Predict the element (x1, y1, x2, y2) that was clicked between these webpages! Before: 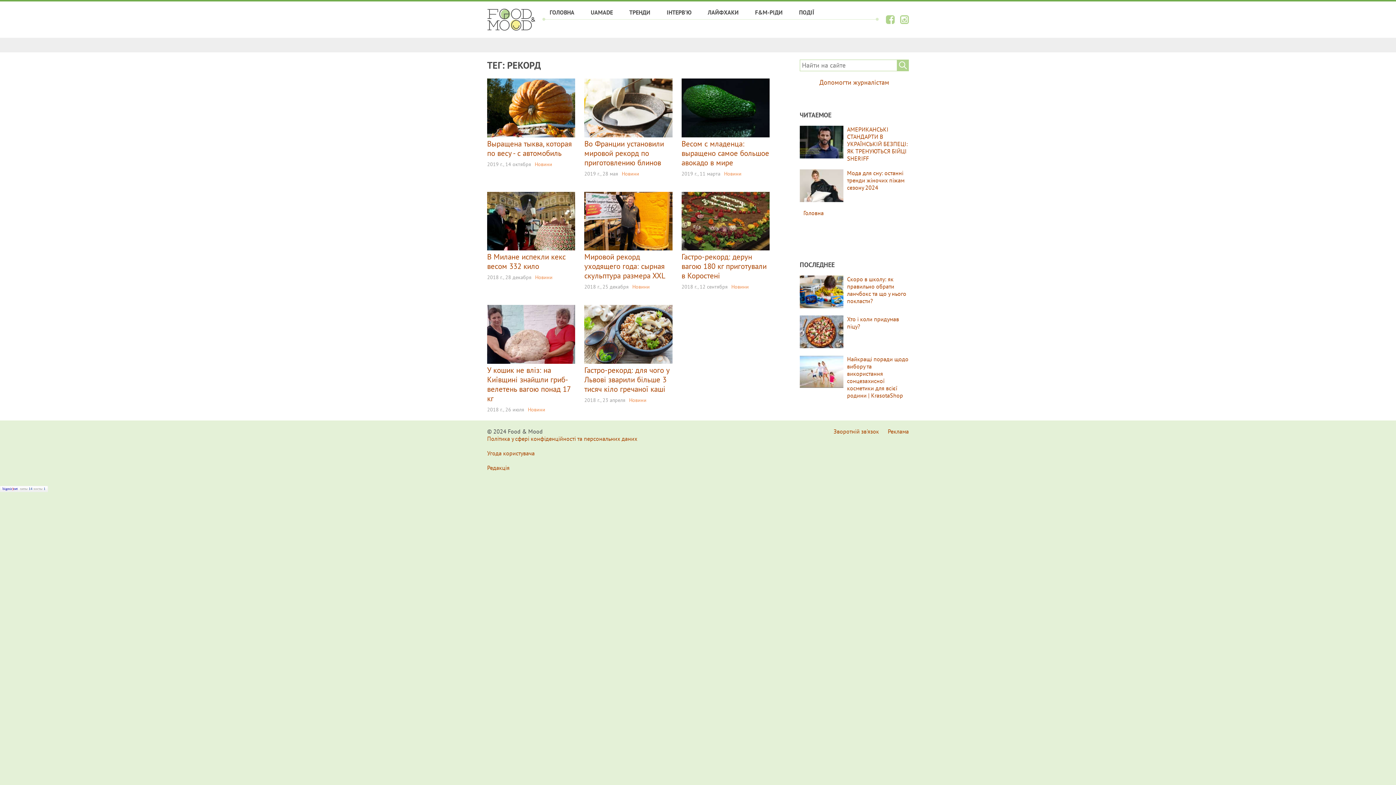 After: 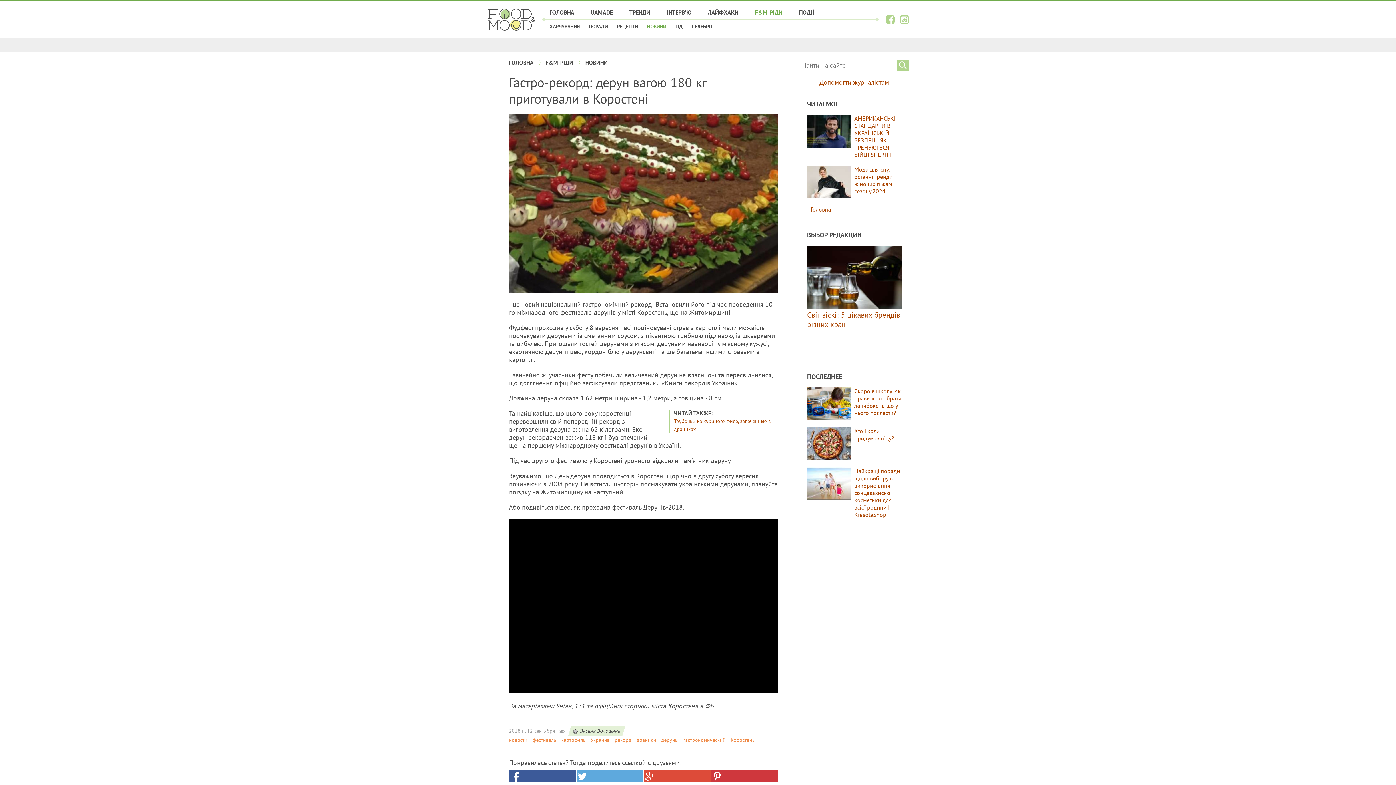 Action: bbox: (681, 191, 769, 199)